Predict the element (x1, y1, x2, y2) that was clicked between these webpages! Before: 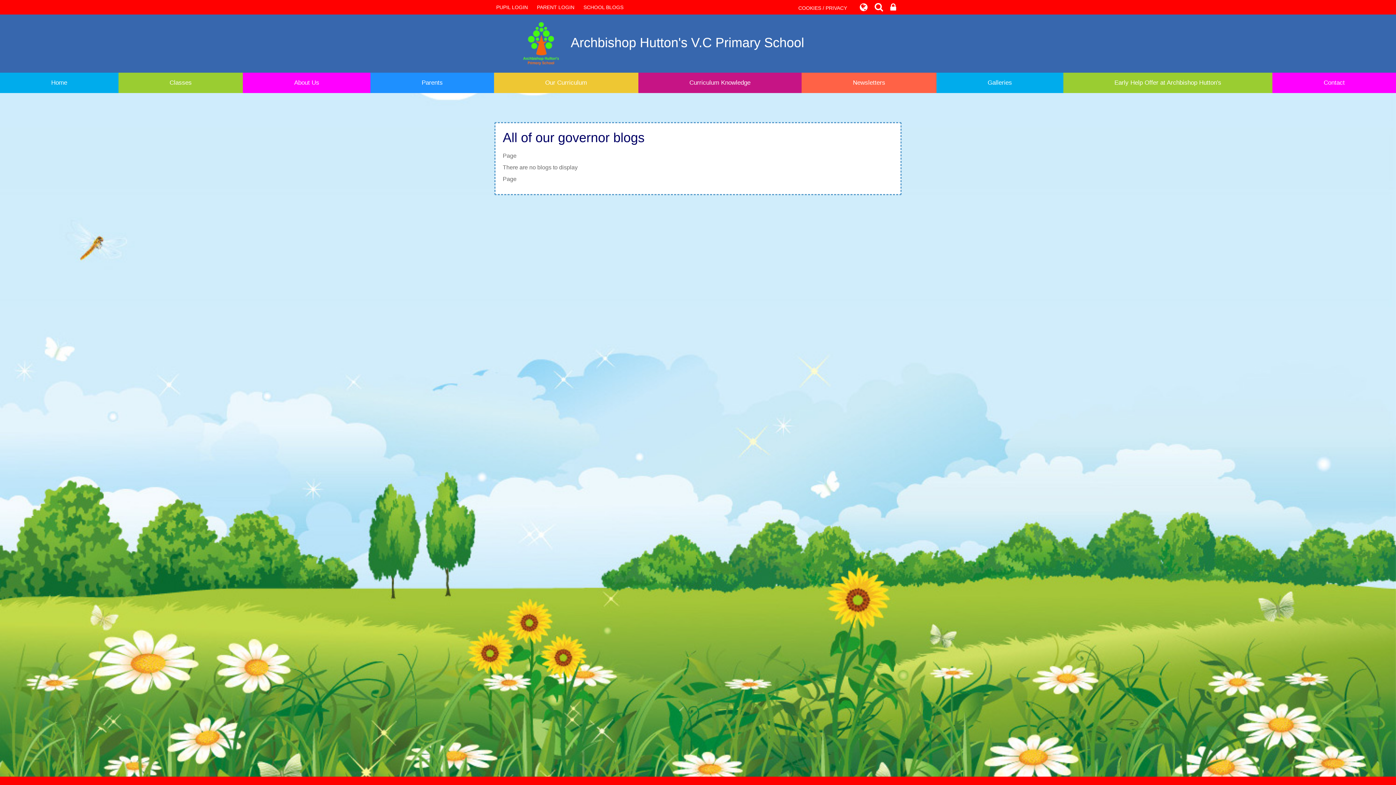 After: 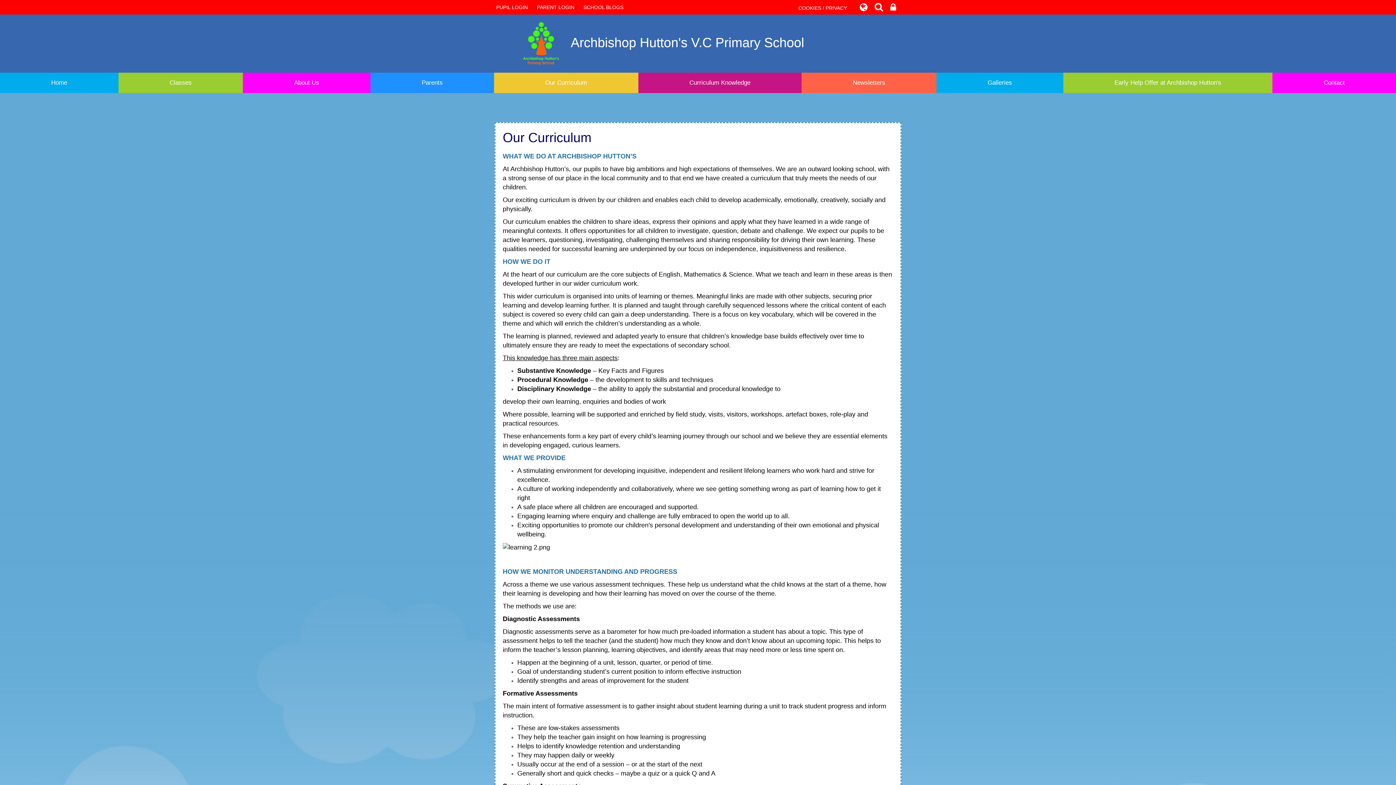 Action: bbox: (494, 72, 638, 93) label: Our Curriculum